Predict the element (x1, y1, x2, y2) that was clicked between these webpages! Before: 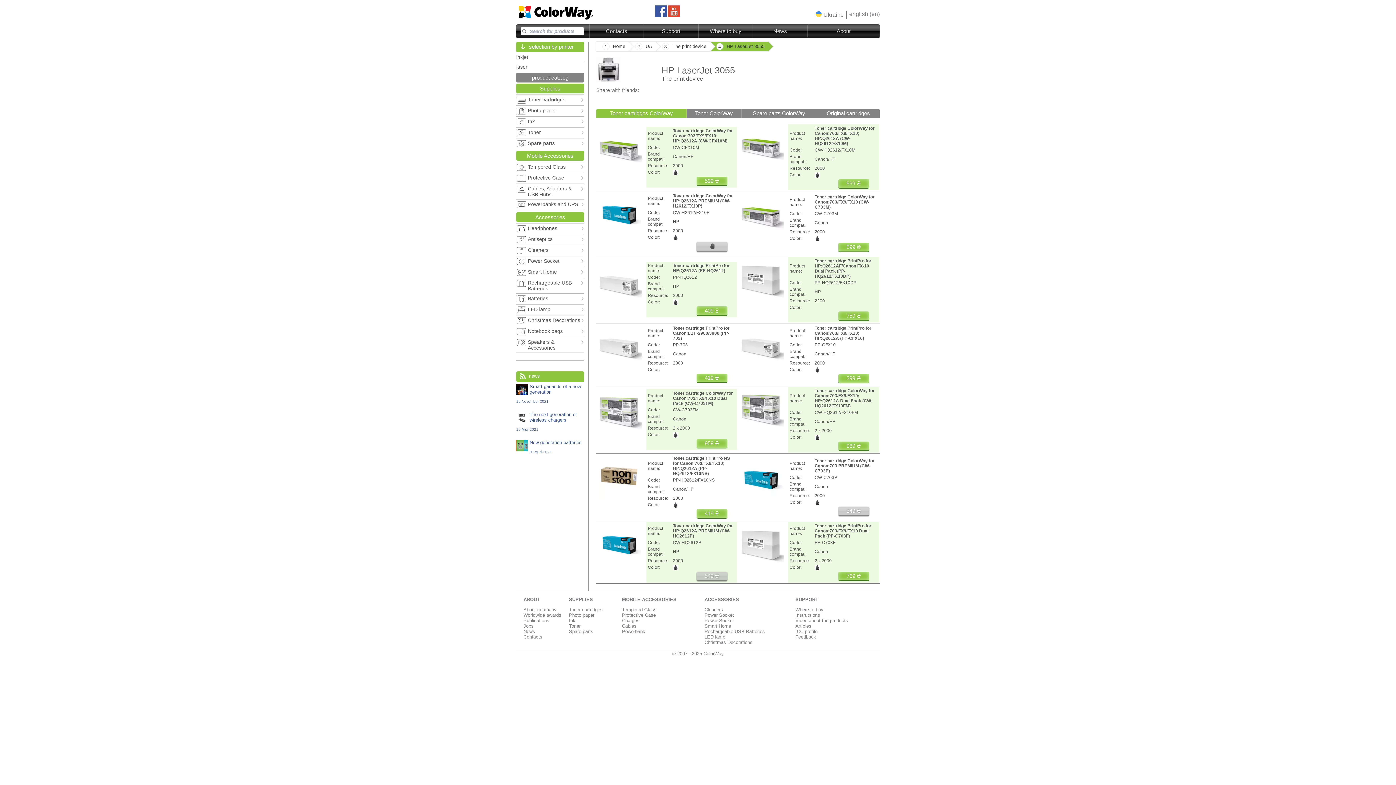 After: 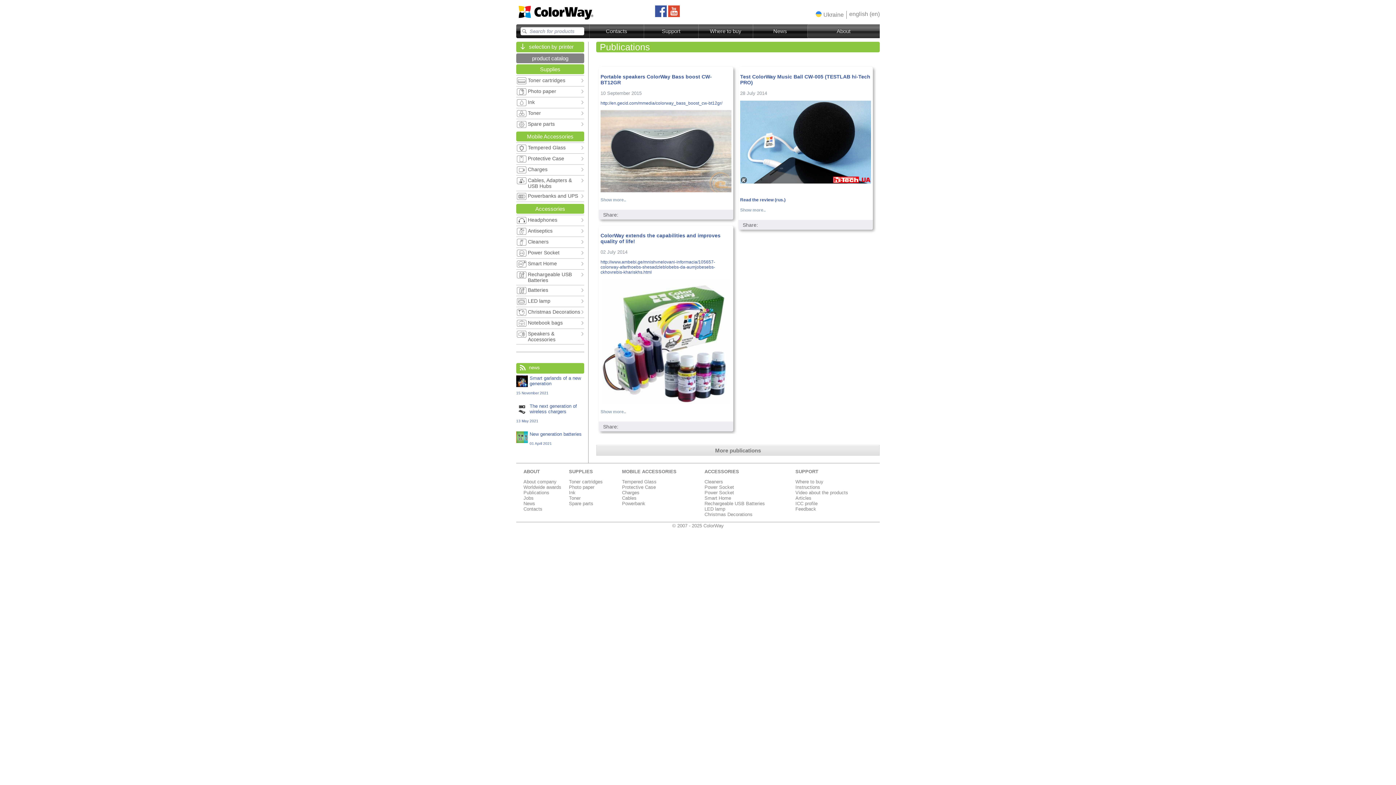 Action: label: Publications bbox: (523, 618, 549, 623)